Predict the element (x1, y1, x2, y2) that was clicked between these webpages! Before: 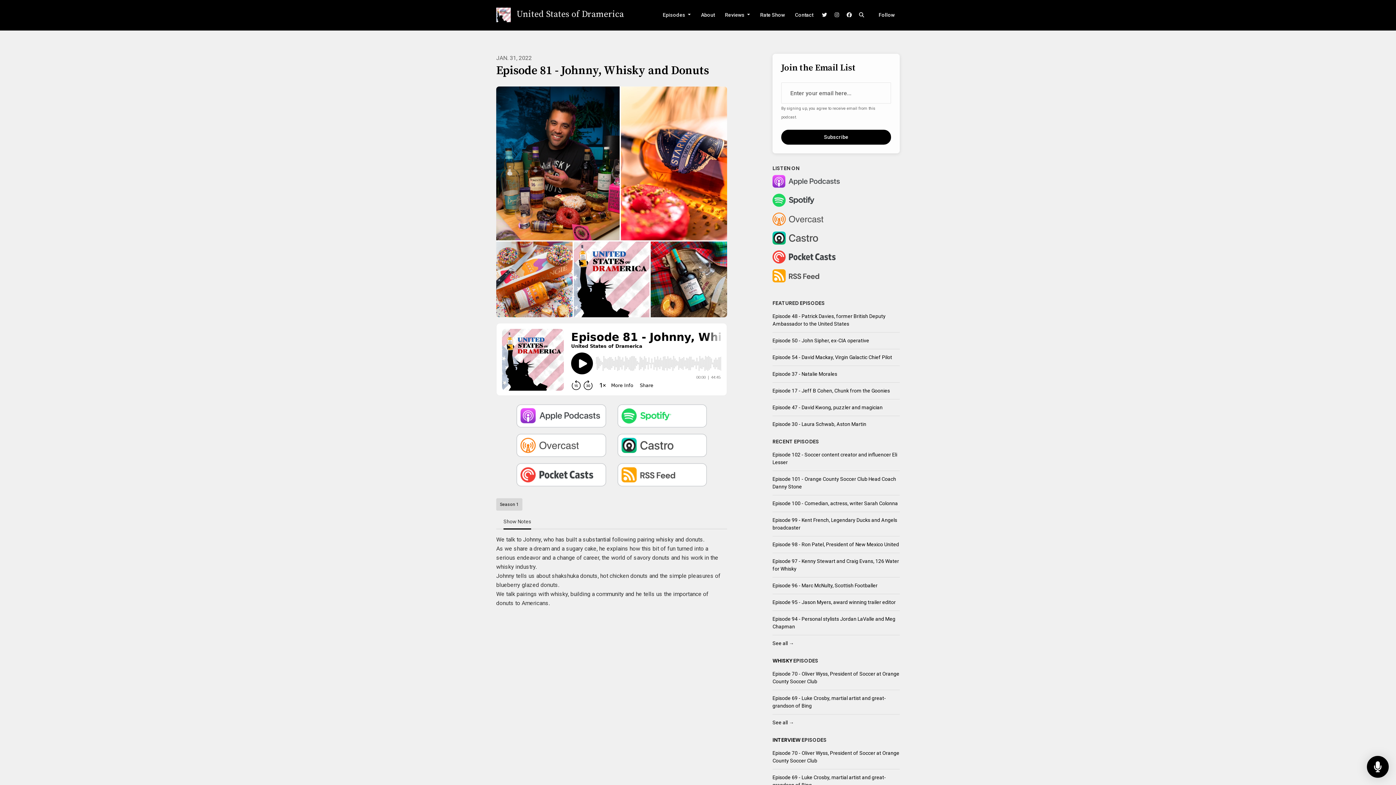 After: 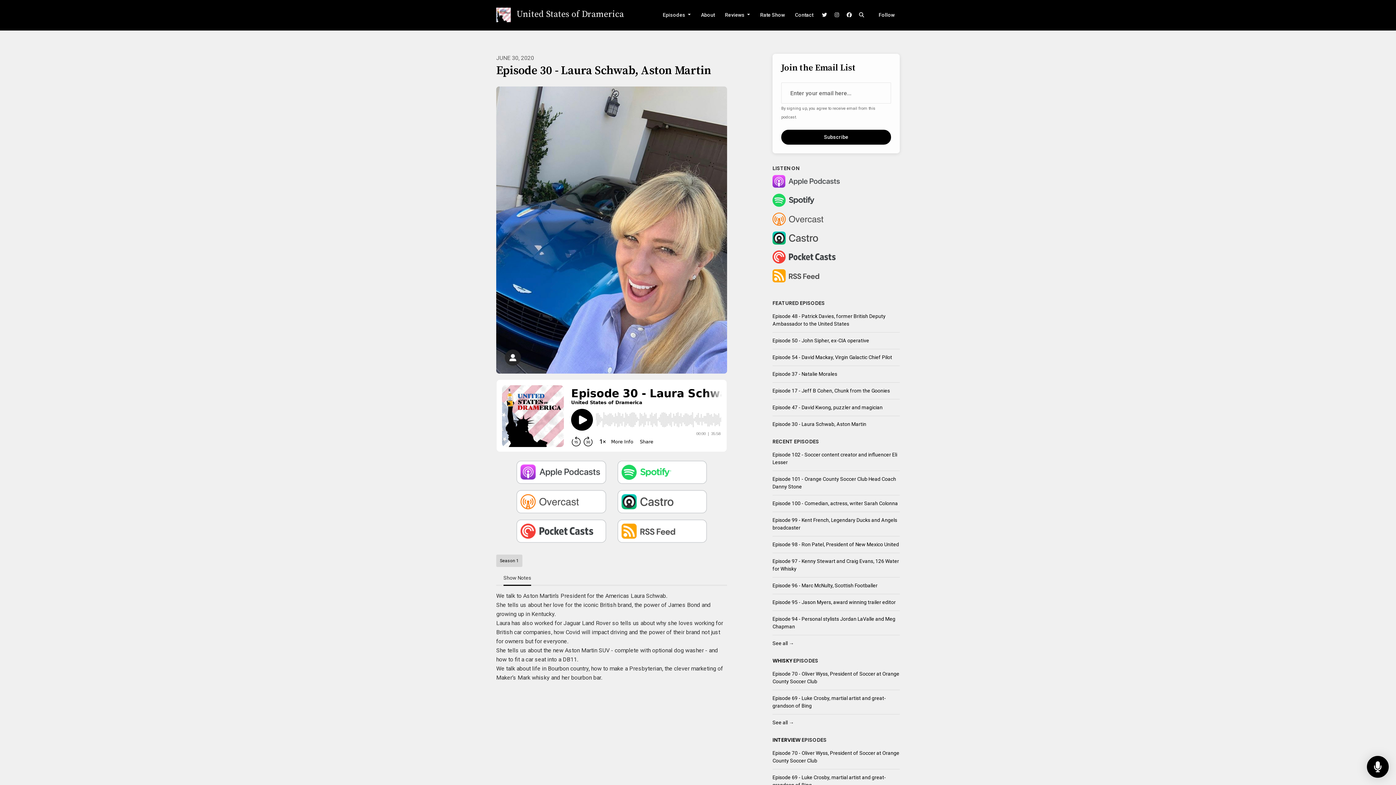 Action: bbox: (772, 416, 900, 432) label: Episode 30 - Laura Schwab, Aston Martin